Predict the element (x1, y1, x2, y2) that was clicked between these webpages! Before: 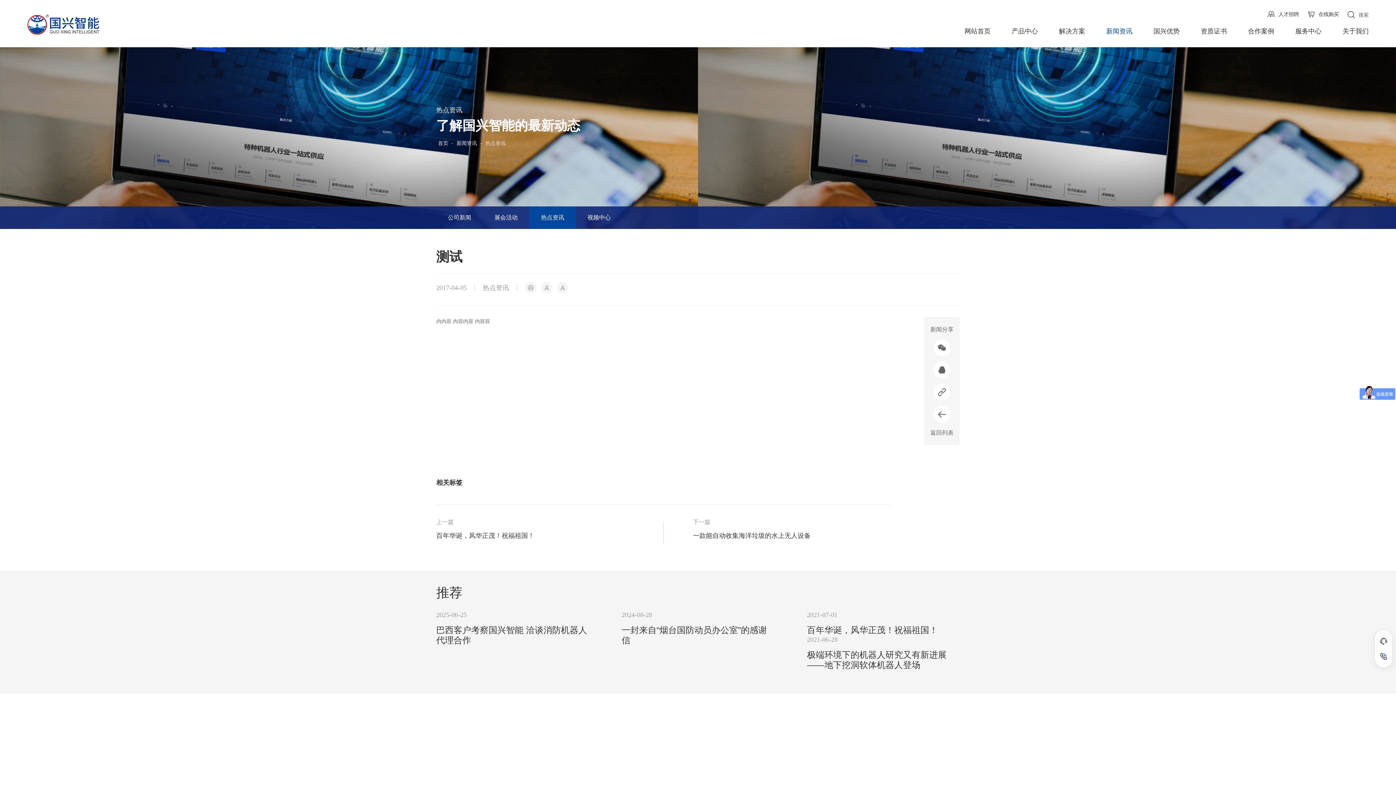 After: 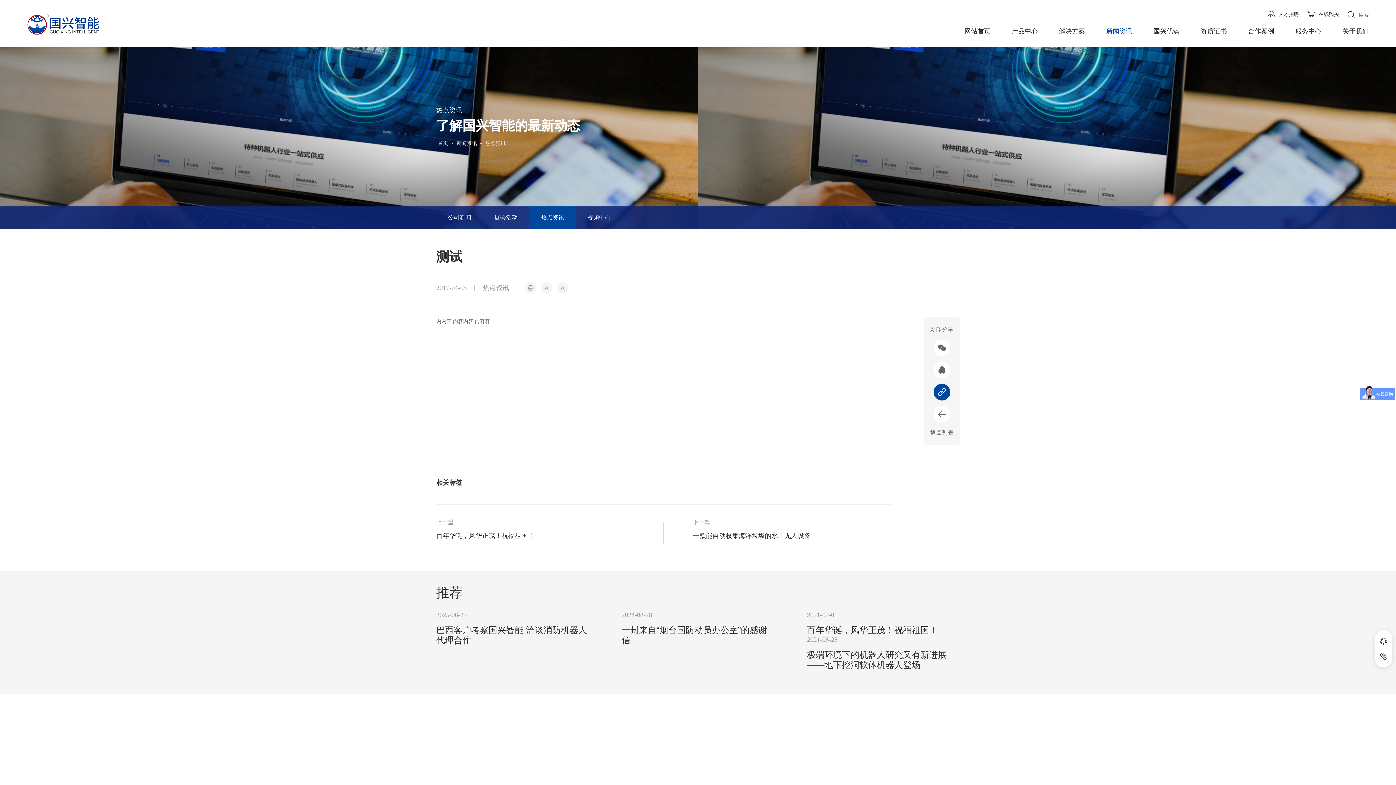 Action: bbox: (929, 384, 954, 400)